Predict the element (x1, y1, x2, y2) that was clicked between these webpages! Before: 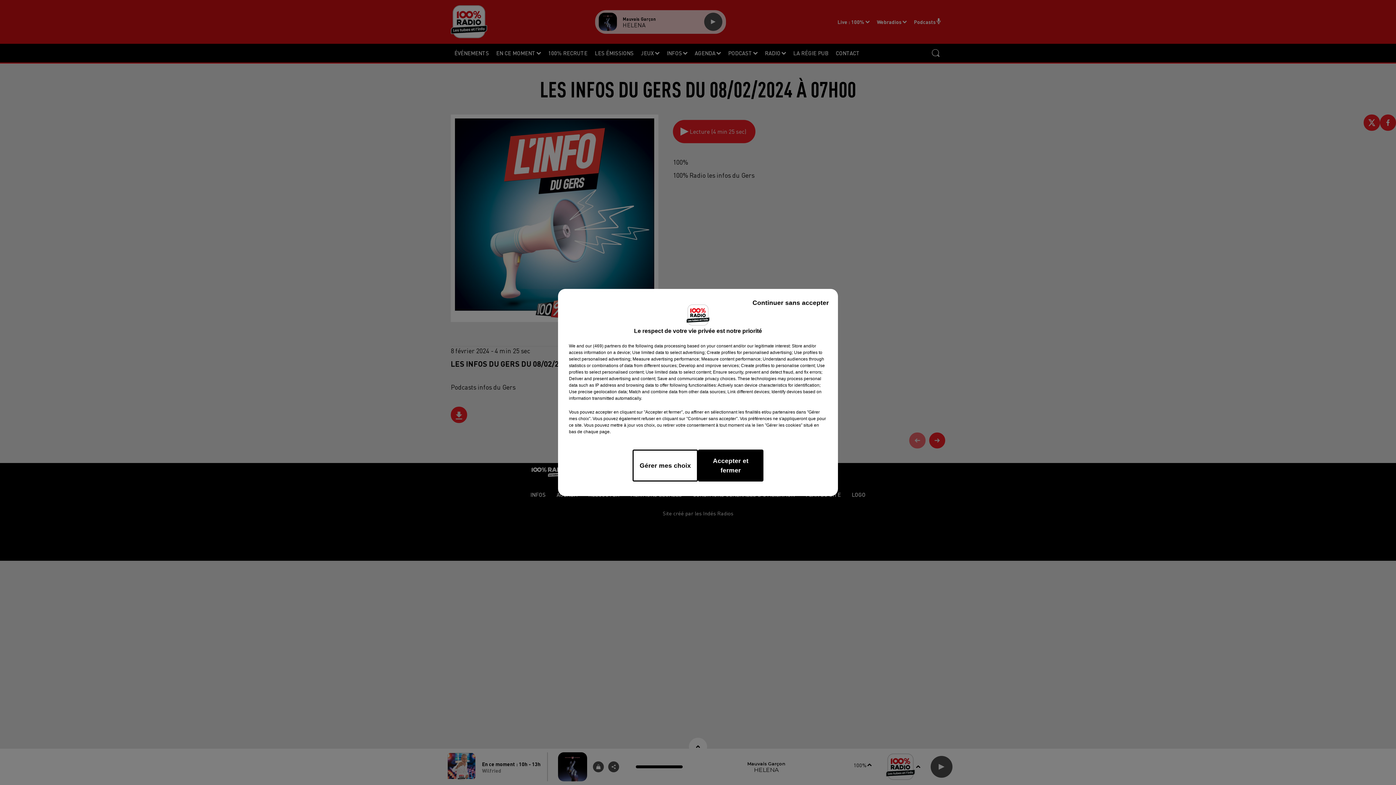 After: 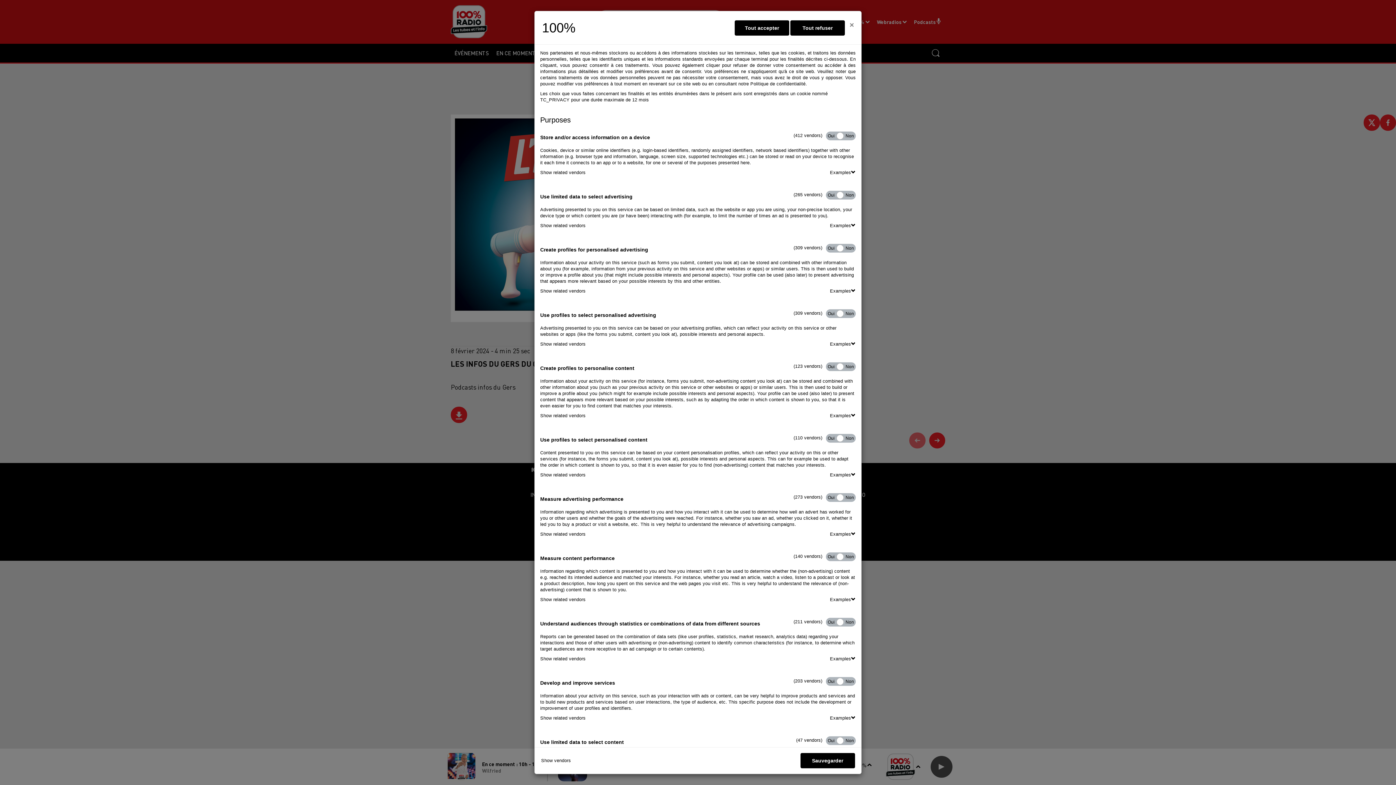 Action: label: Gérer mes choix bbox: (632, 449, 698, 481)